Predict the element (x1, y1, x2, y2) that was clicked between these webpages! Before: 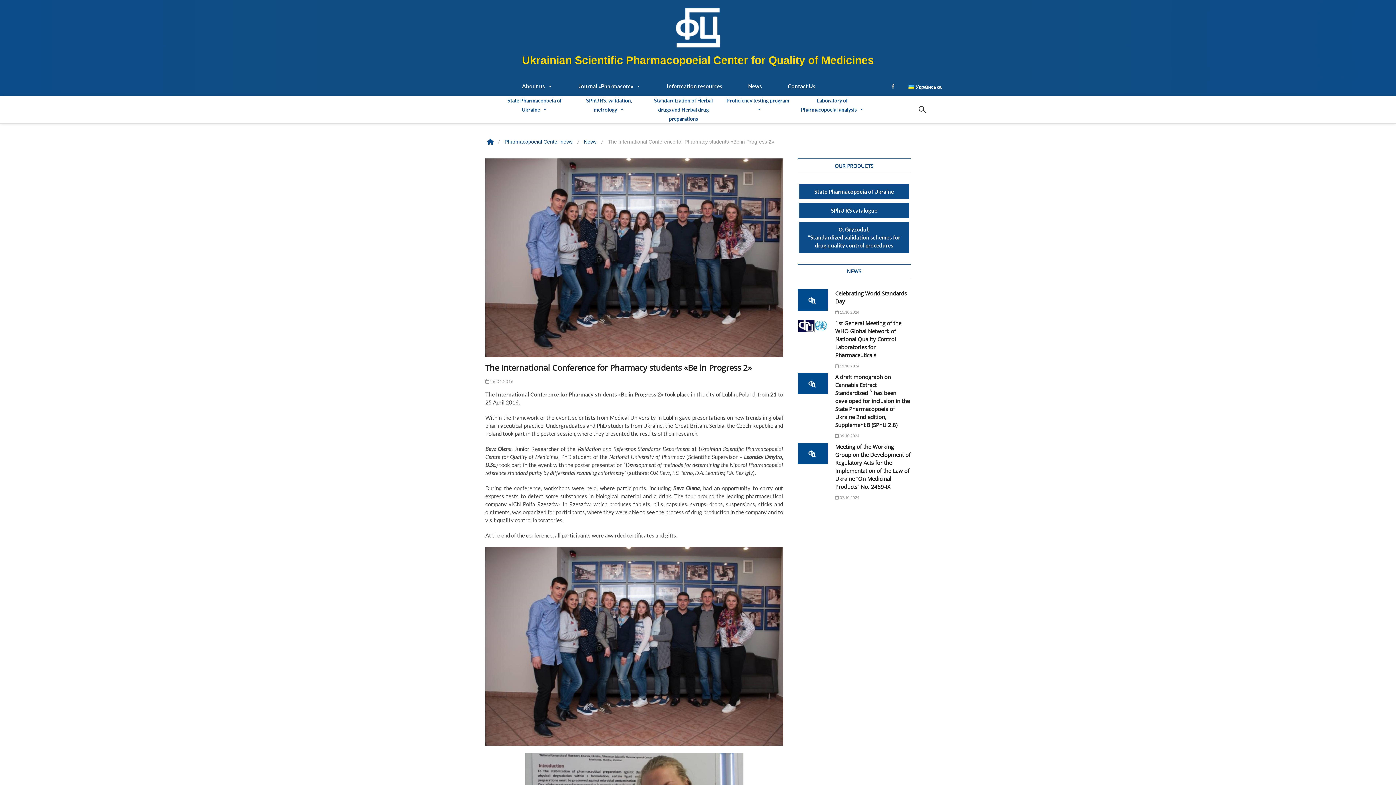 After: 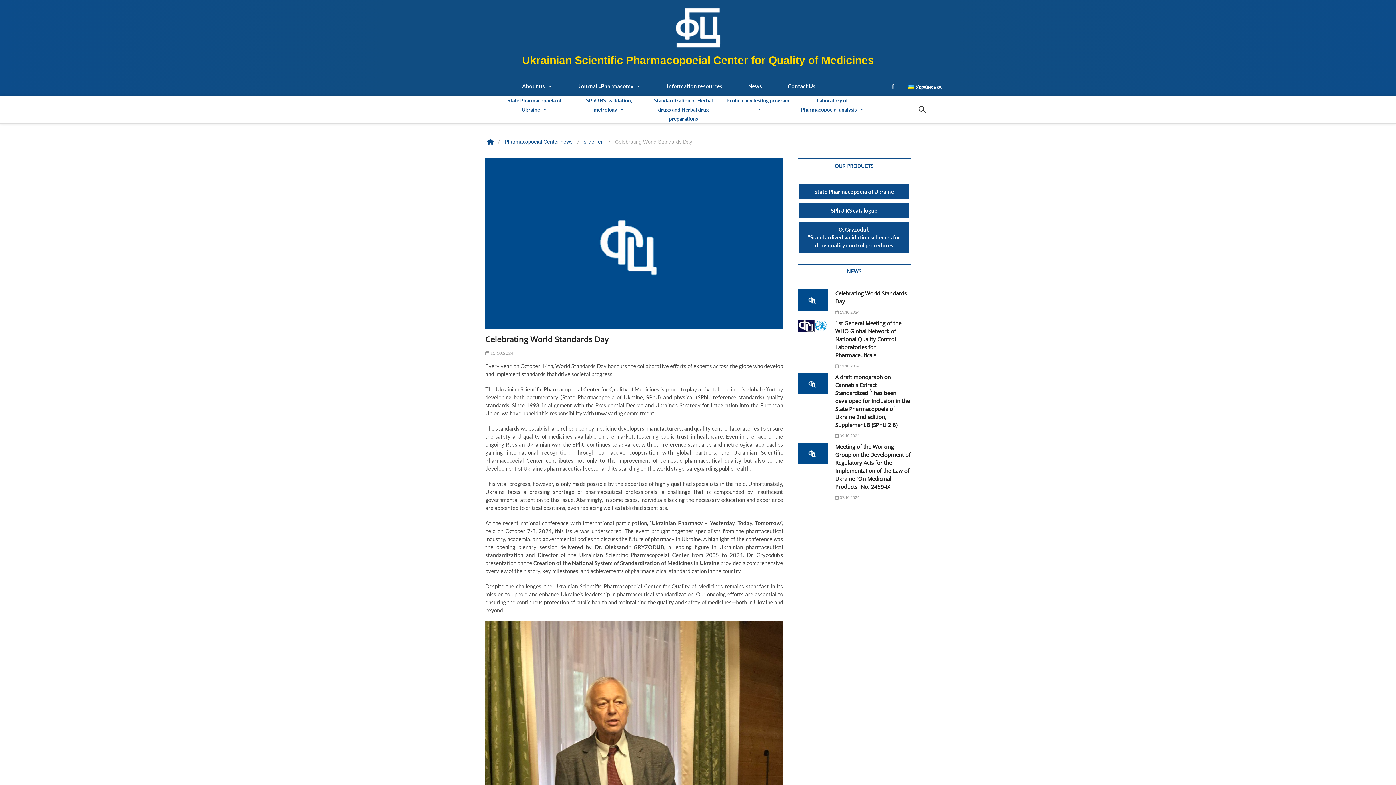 Action: bbox: (835, 309, 859, 314) label:  13.10.2024